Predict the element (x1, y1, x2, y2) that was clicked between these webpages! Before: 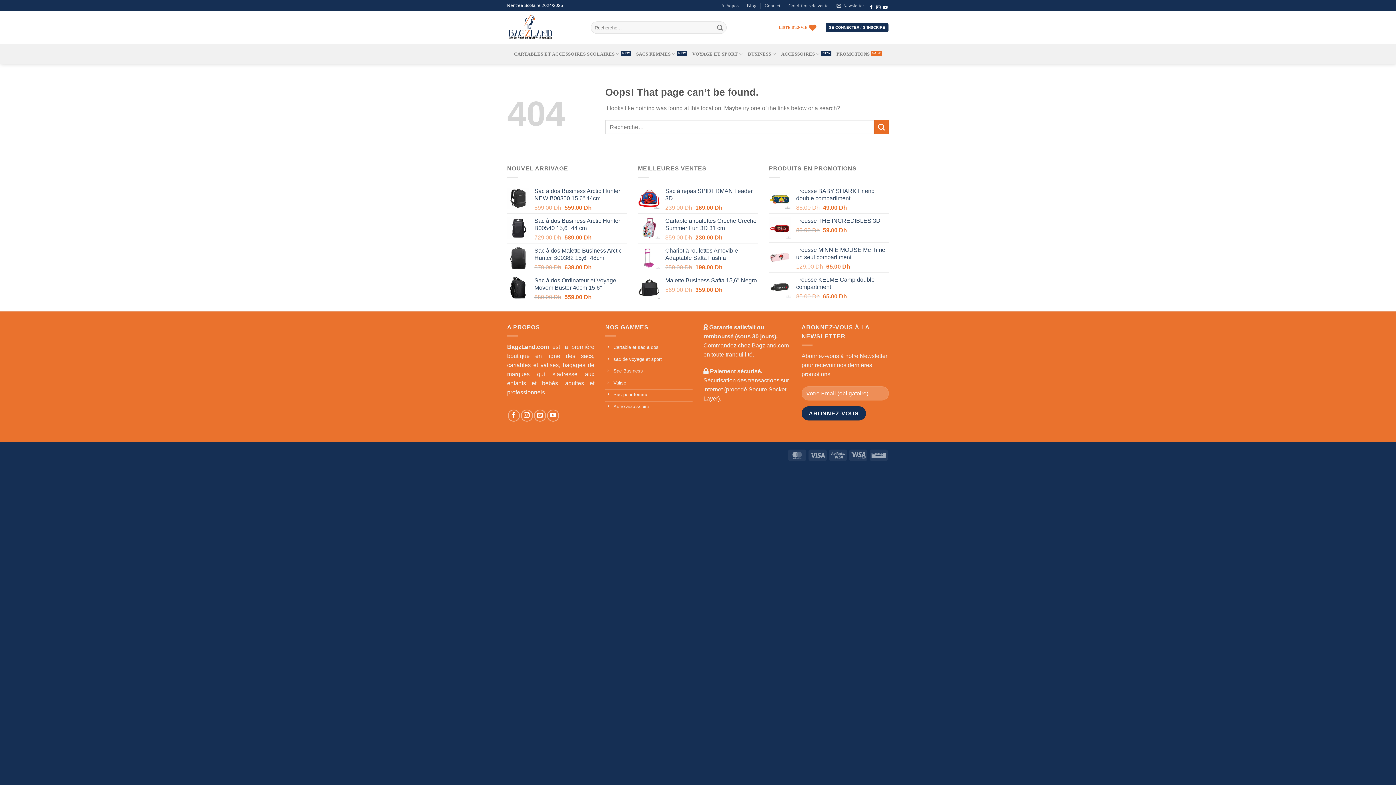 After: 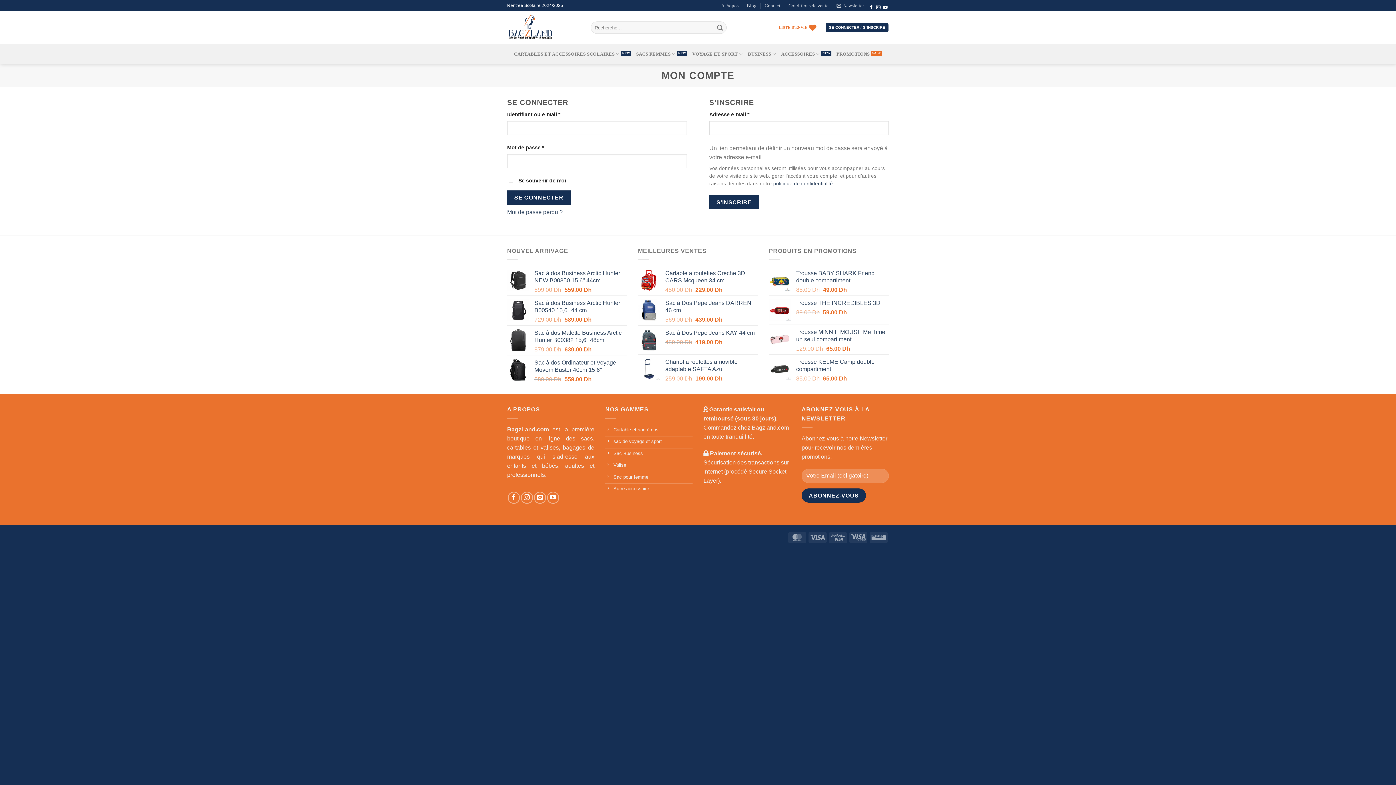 Action: label: SE CONNECTER / S’INSCRIRE bbox: (825, 22, 888, 32)